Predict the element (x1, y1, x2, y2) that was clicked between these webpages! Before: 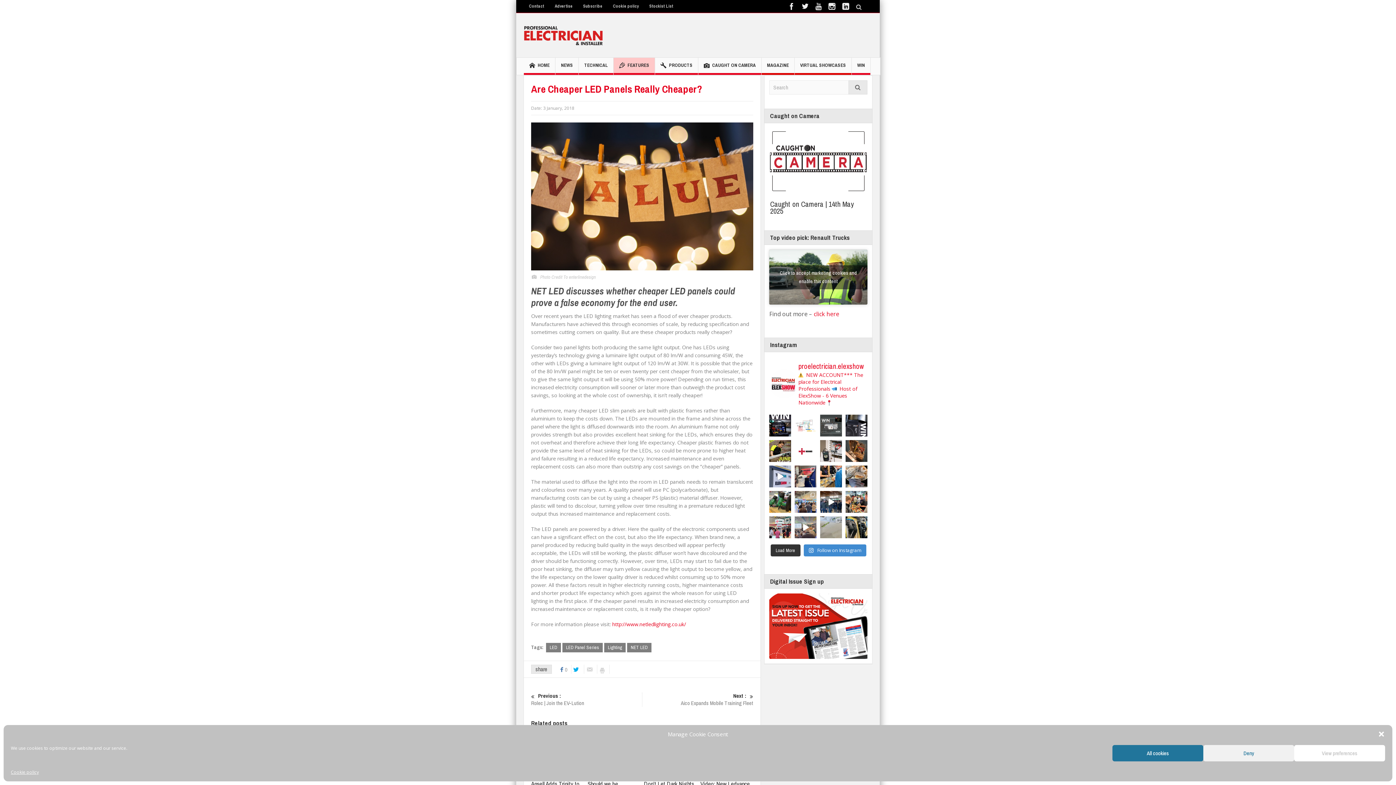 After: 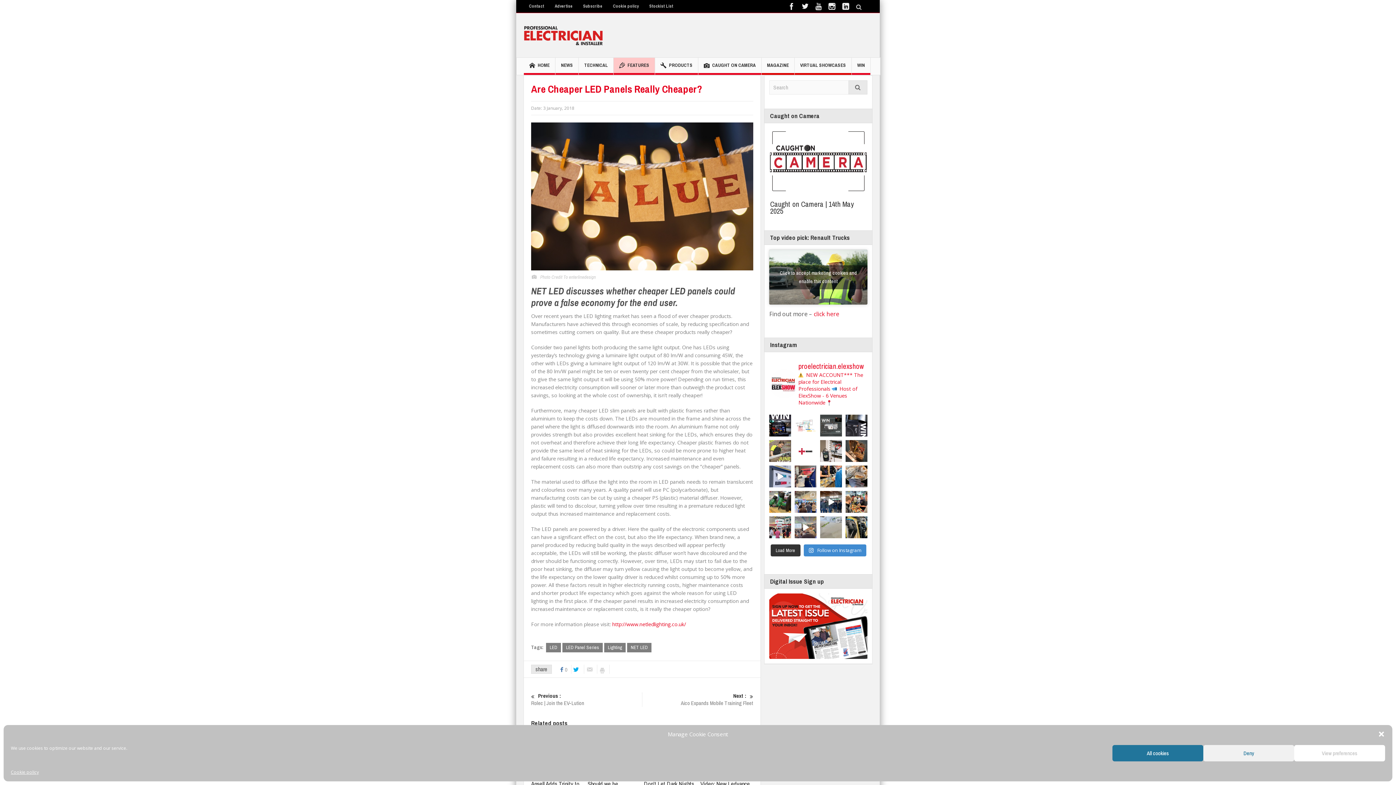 Action: label: The June issue of PE is OUT NOW in print and onlin bbox: (769, 440, 791, 462)